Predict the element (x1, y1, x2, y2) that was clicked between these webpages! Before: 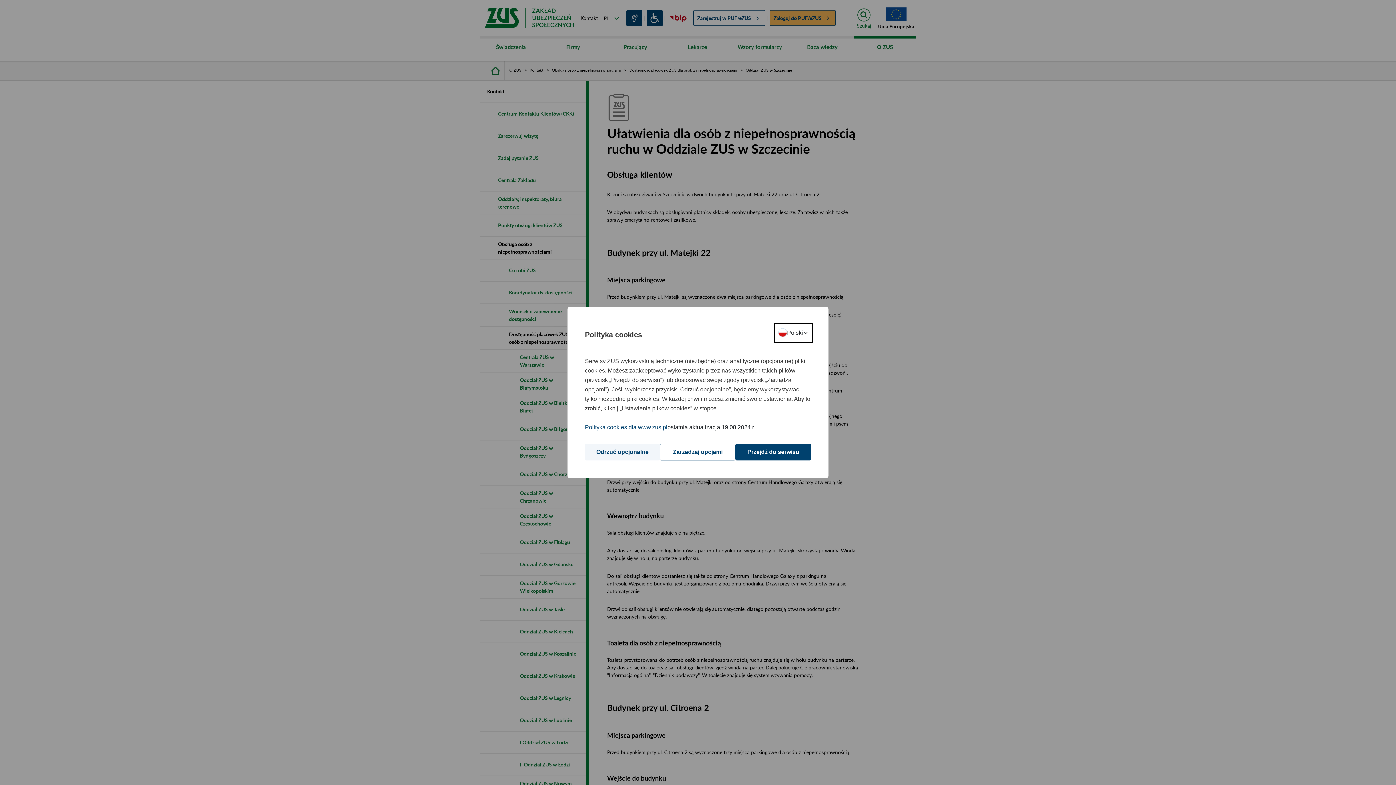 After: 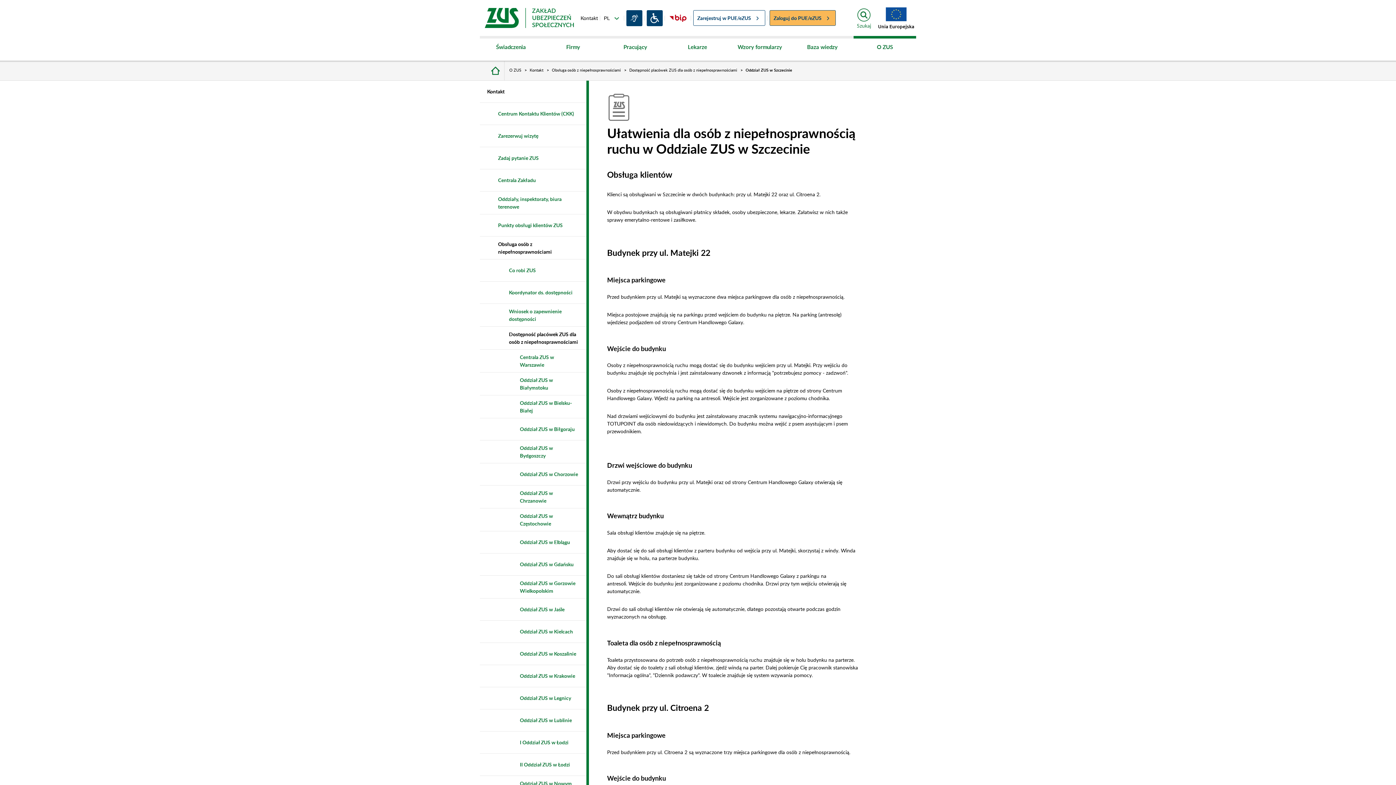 Action: bbox: (585, 444, 660, 460) label: Odrzuć opcjonalne